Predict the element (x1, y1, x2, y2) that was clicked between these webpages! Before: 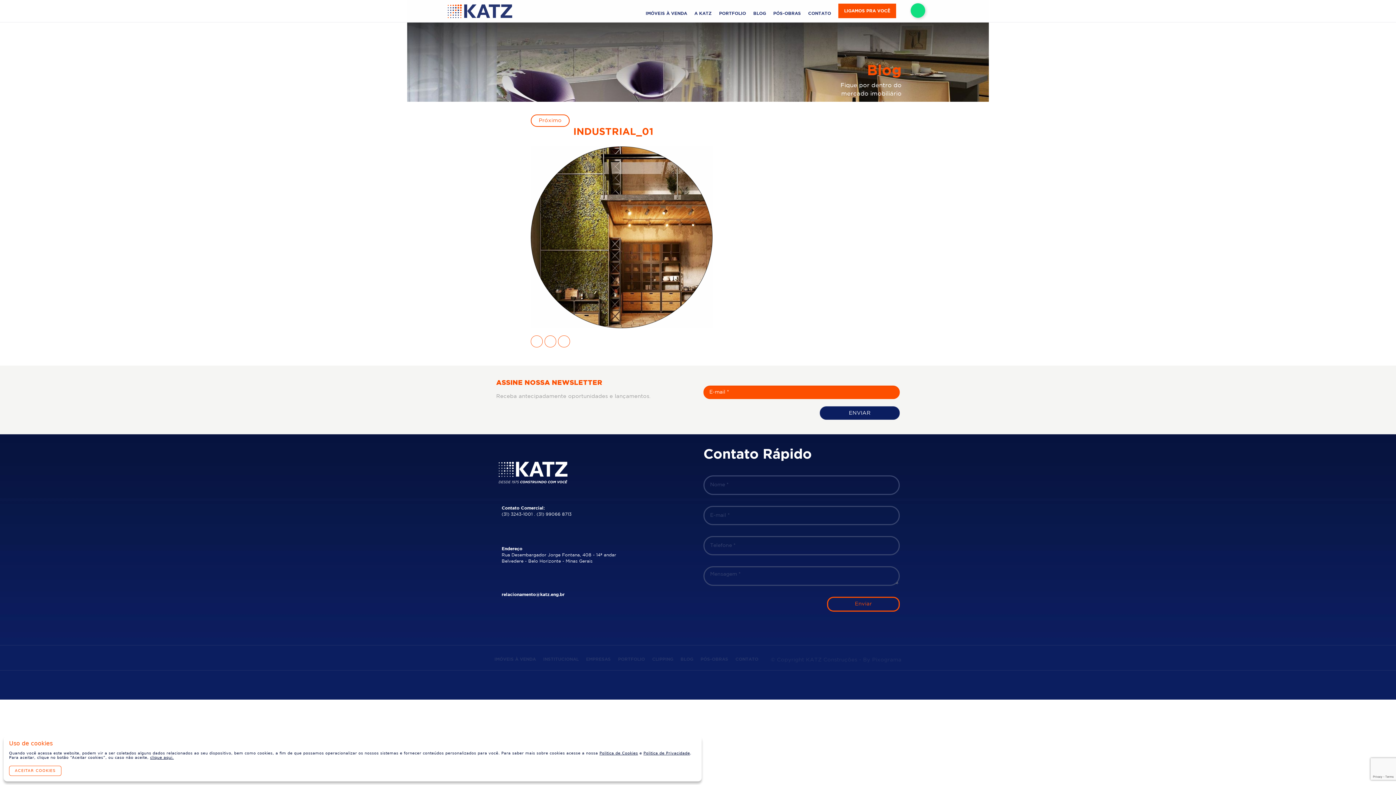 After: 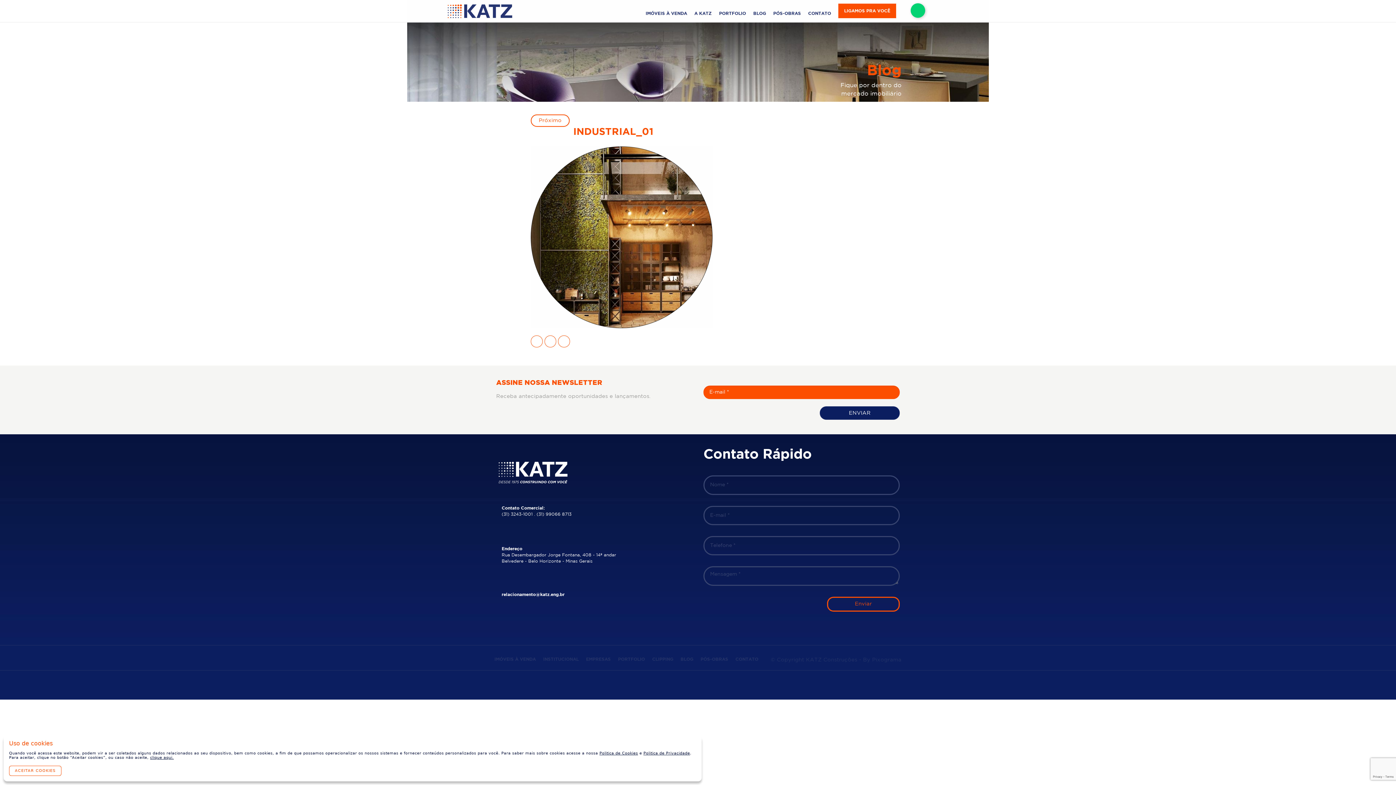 Action: bbox: (910, 3, 925, 17)